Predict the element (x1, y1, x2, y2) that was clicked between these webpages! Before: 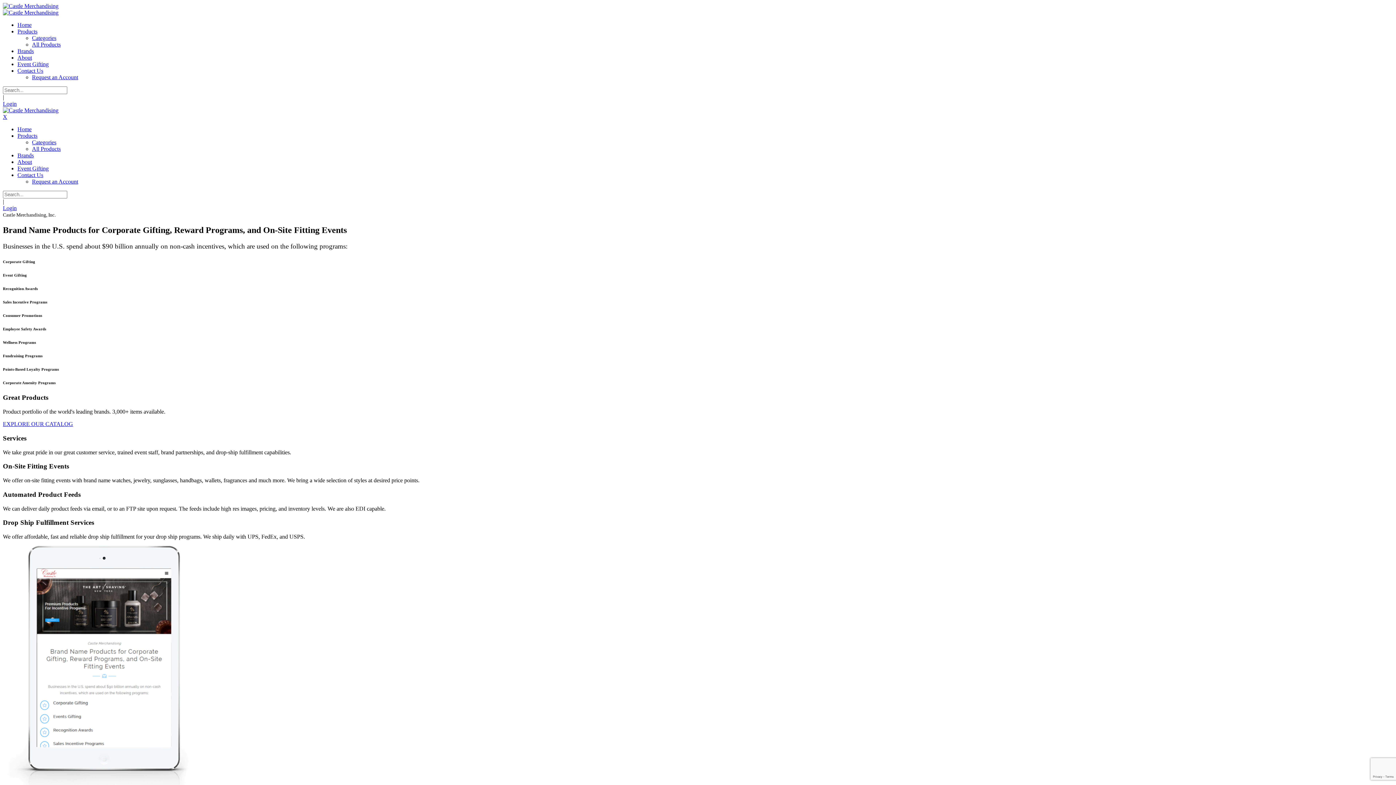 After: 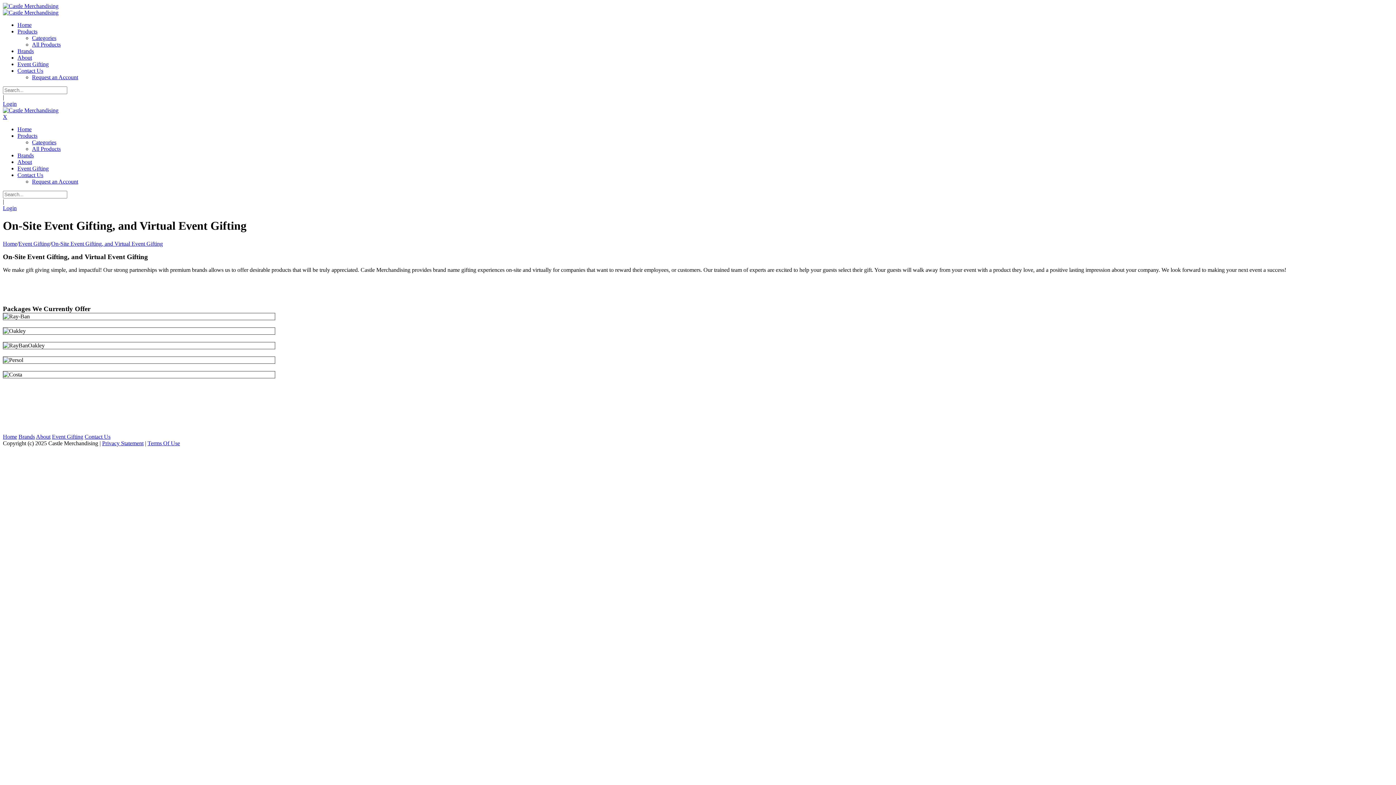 Action: bbox: (17, 61, 48, 67) label: Event Gifting